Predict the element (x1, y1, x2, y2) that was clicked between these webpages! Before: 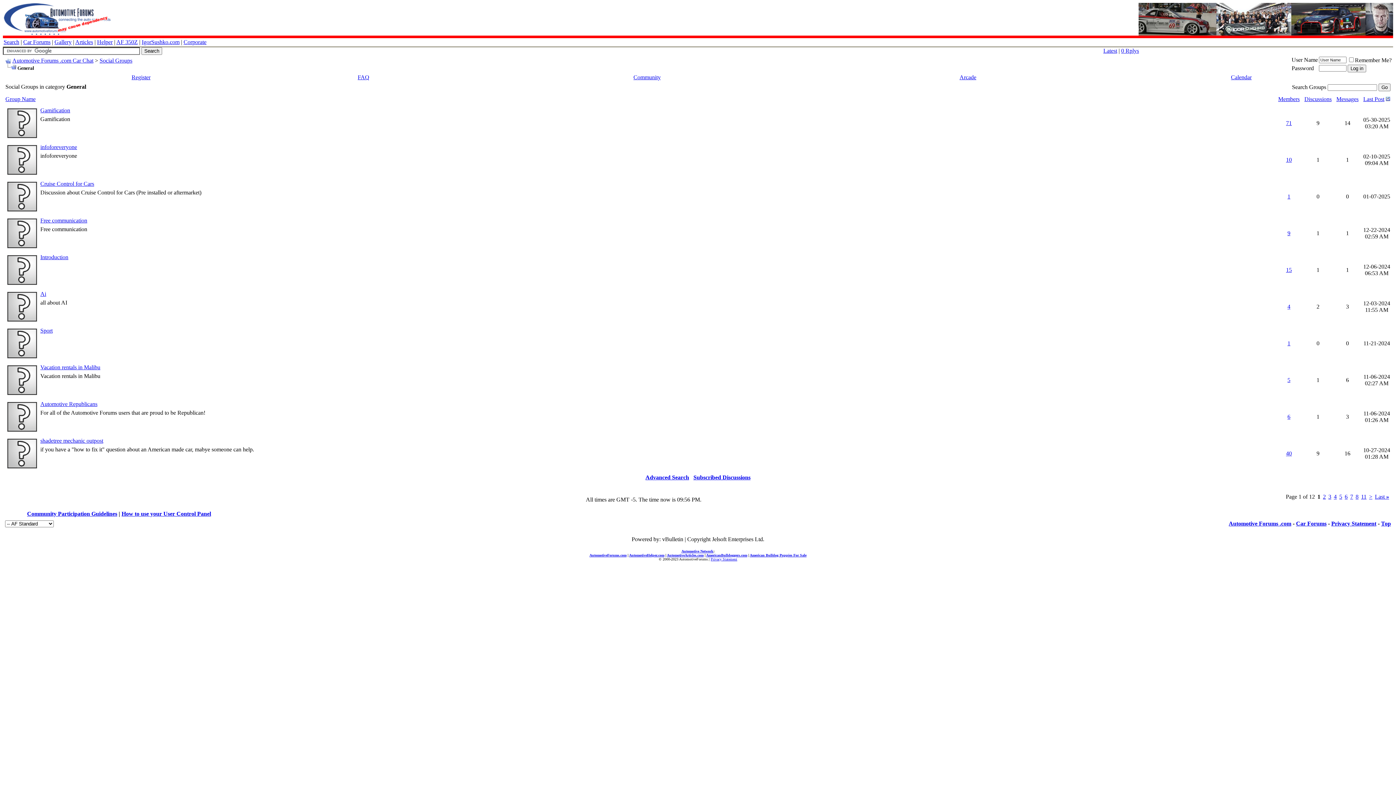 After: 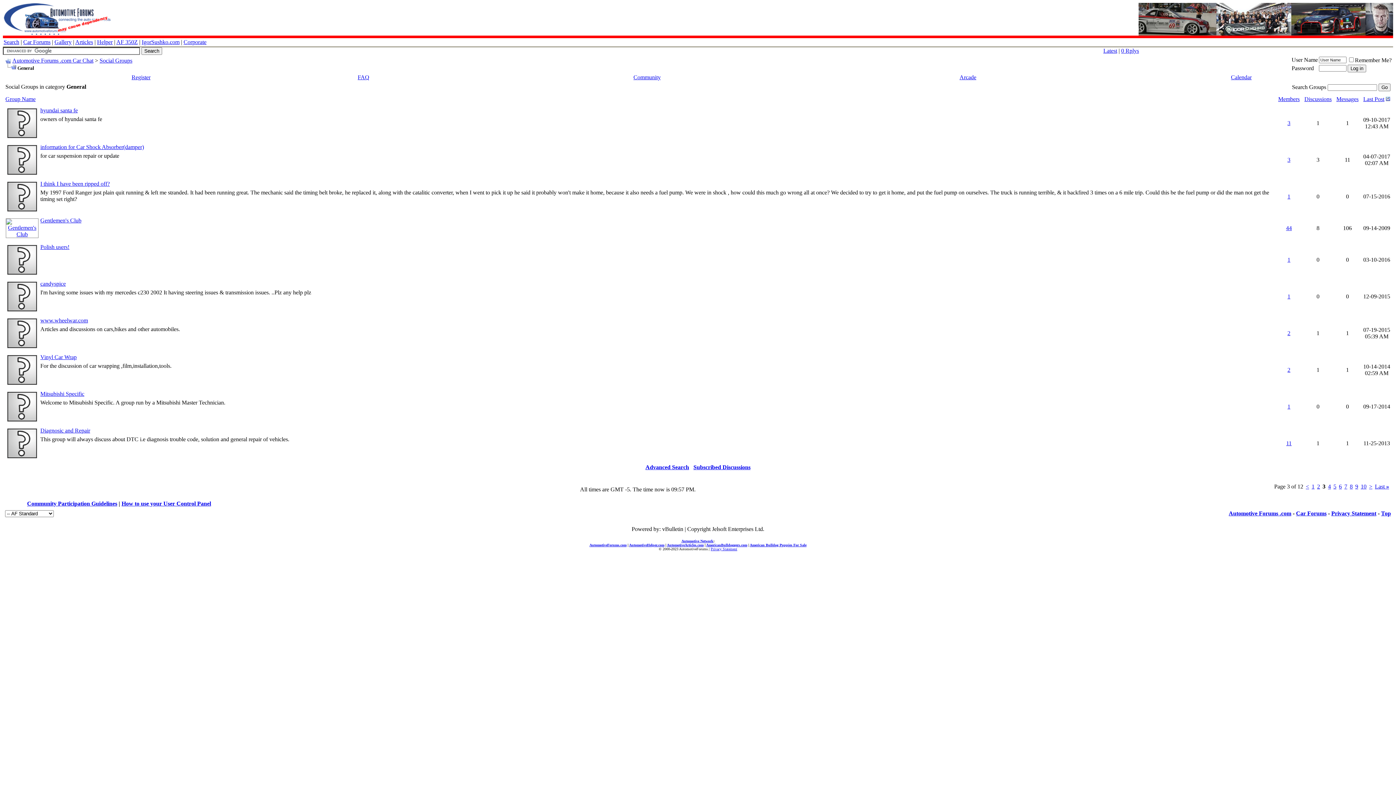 Action: label: 3 bbox: (1328, 493, 1331, 500)